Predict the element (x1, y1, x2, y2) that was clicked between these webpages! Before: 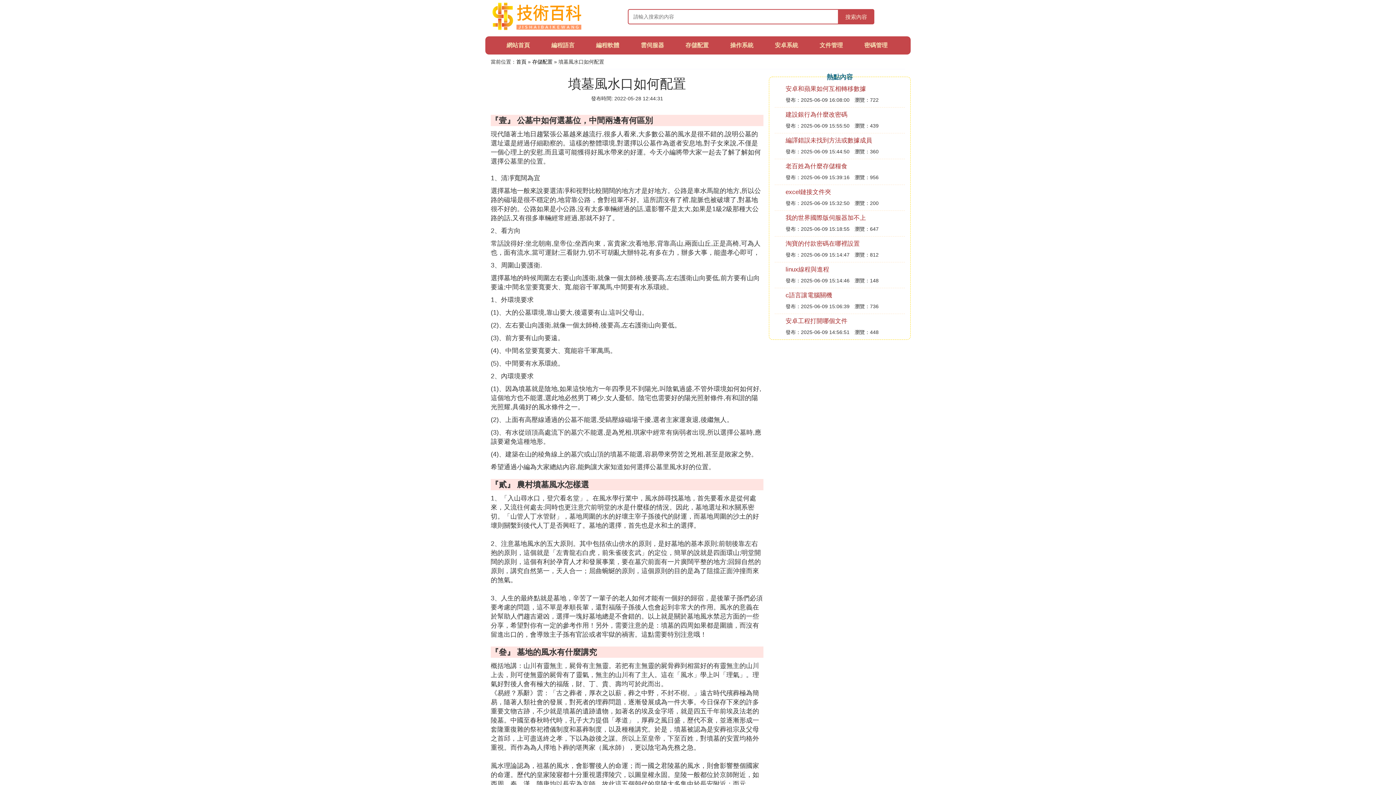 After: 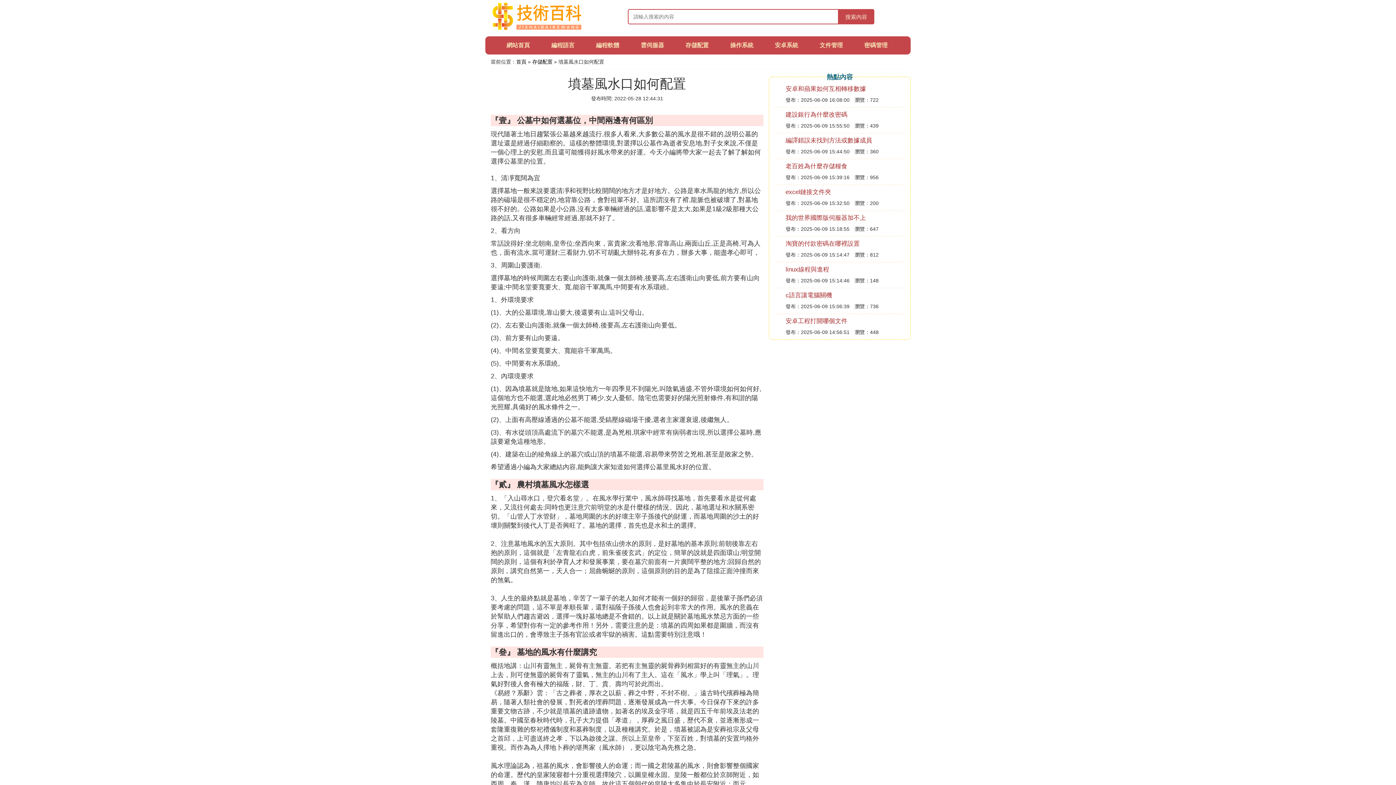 Action: bbox: (838, 9, 874, 24) label: 搜索內容